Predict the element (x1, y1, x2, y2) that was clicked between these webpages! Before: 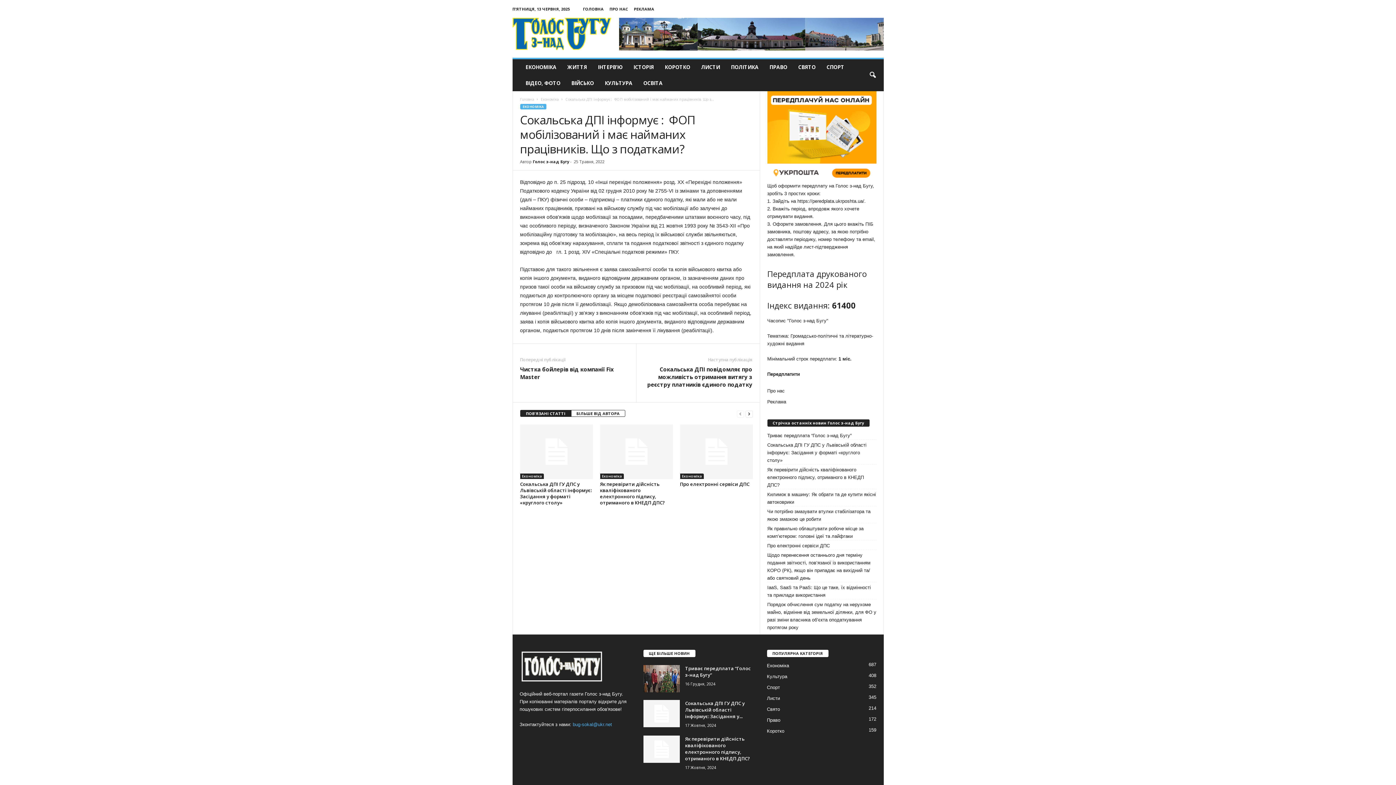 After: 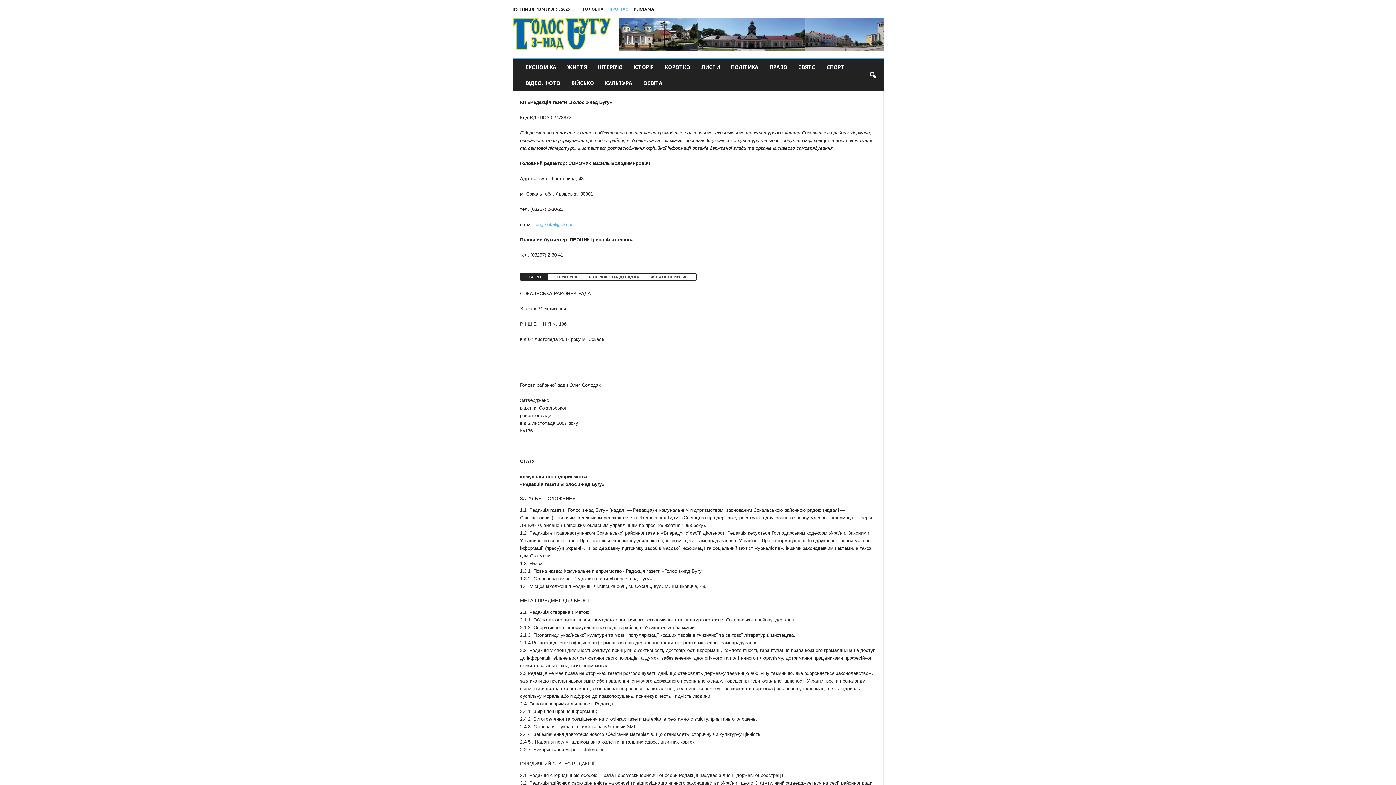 Action: label: Про нас bbox: (767, 388, 784, 393)